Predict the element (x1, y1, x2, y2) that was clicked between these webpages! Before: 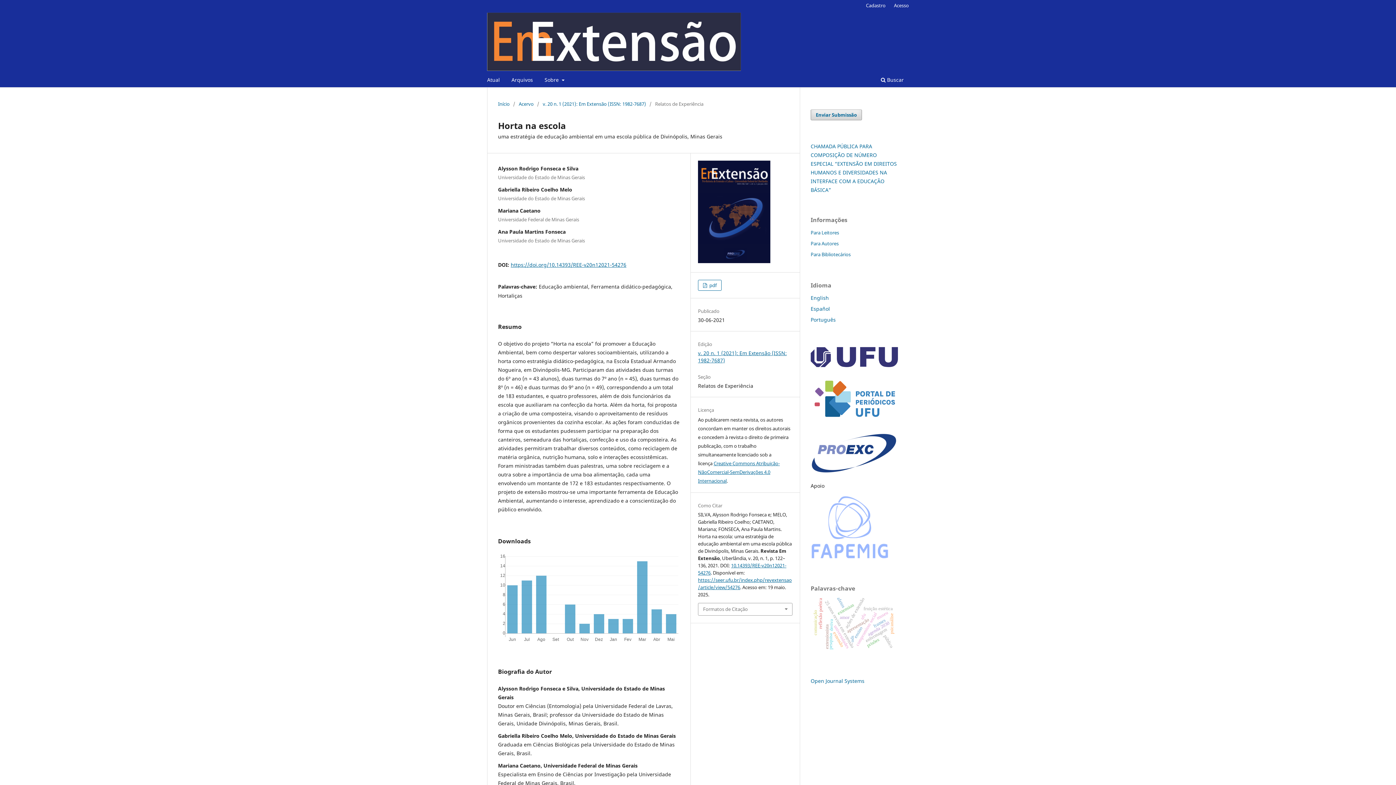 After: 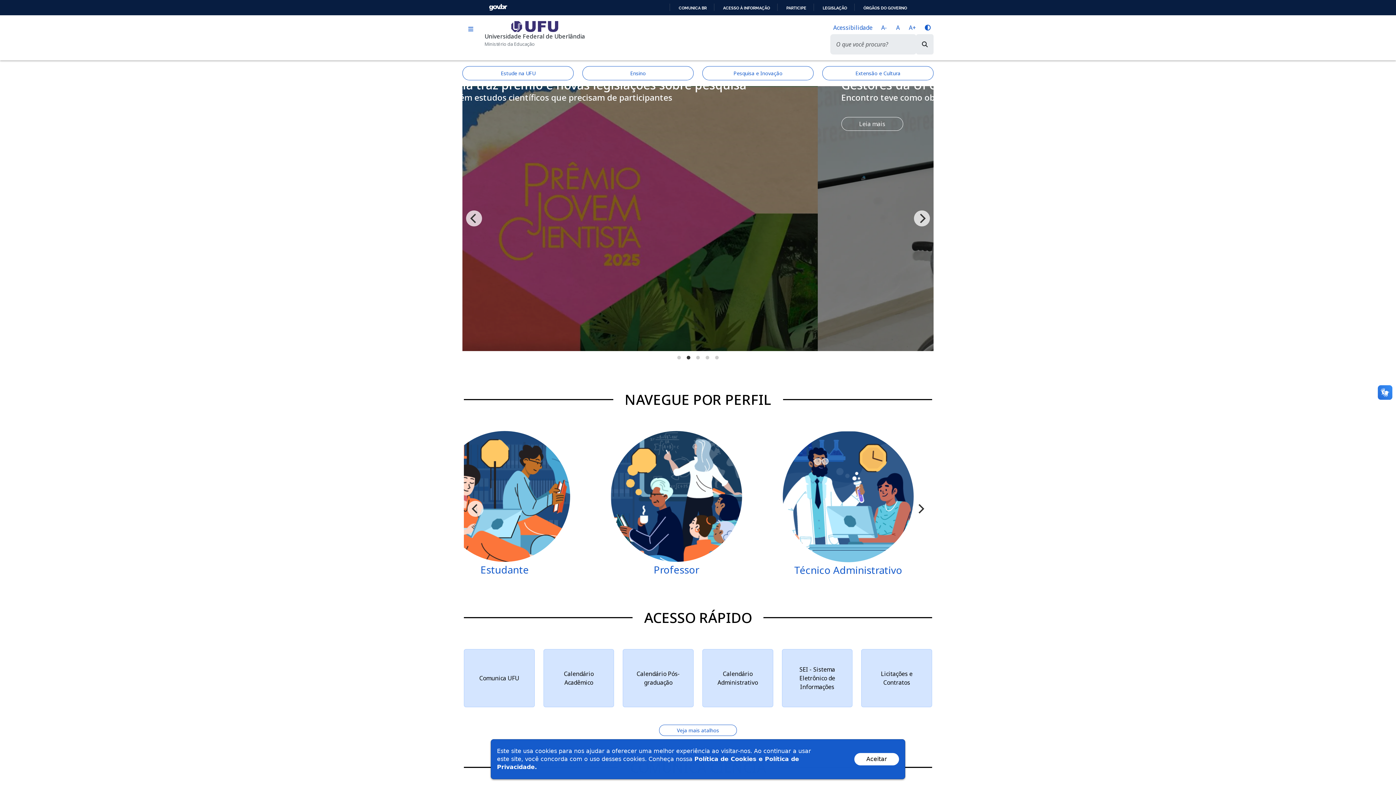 Action: bbox: (810, 361, 898, 368)